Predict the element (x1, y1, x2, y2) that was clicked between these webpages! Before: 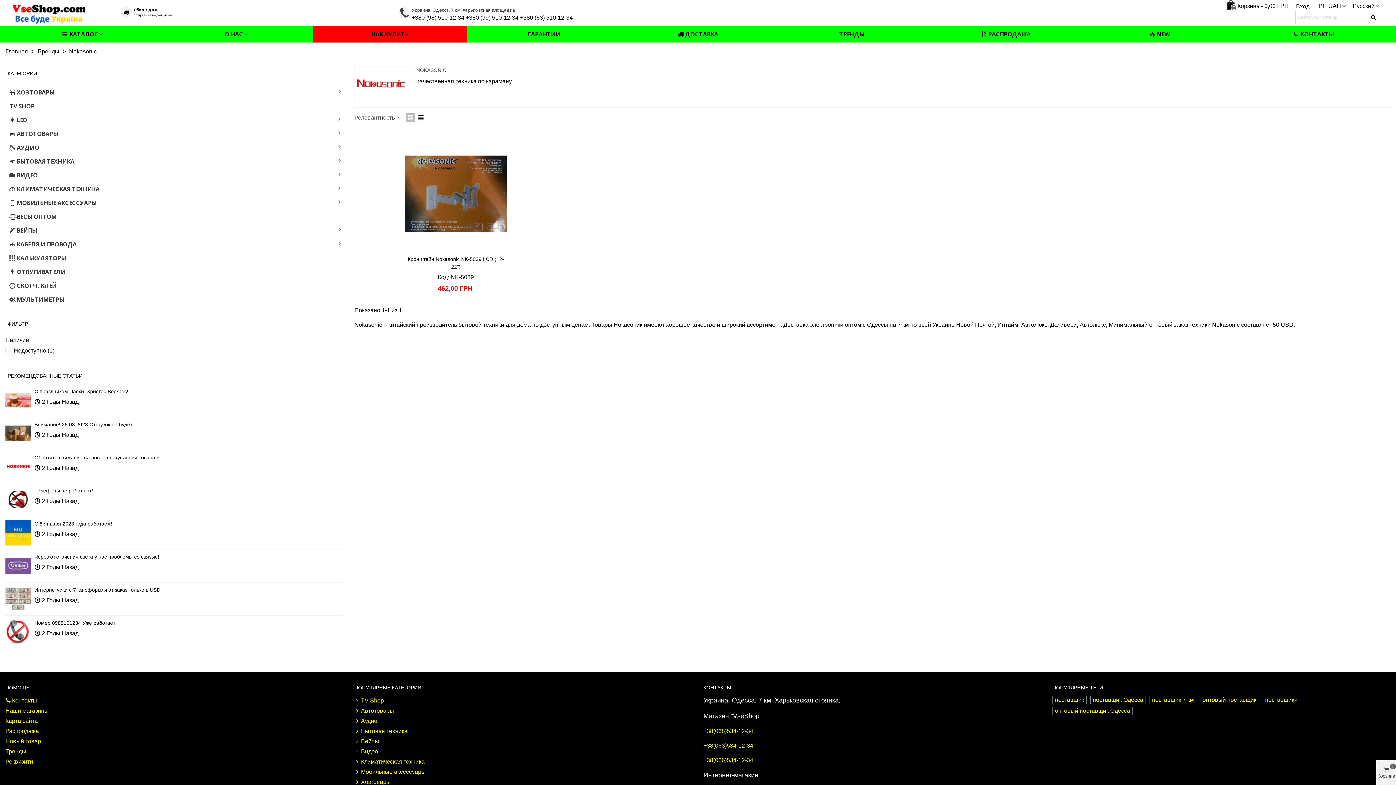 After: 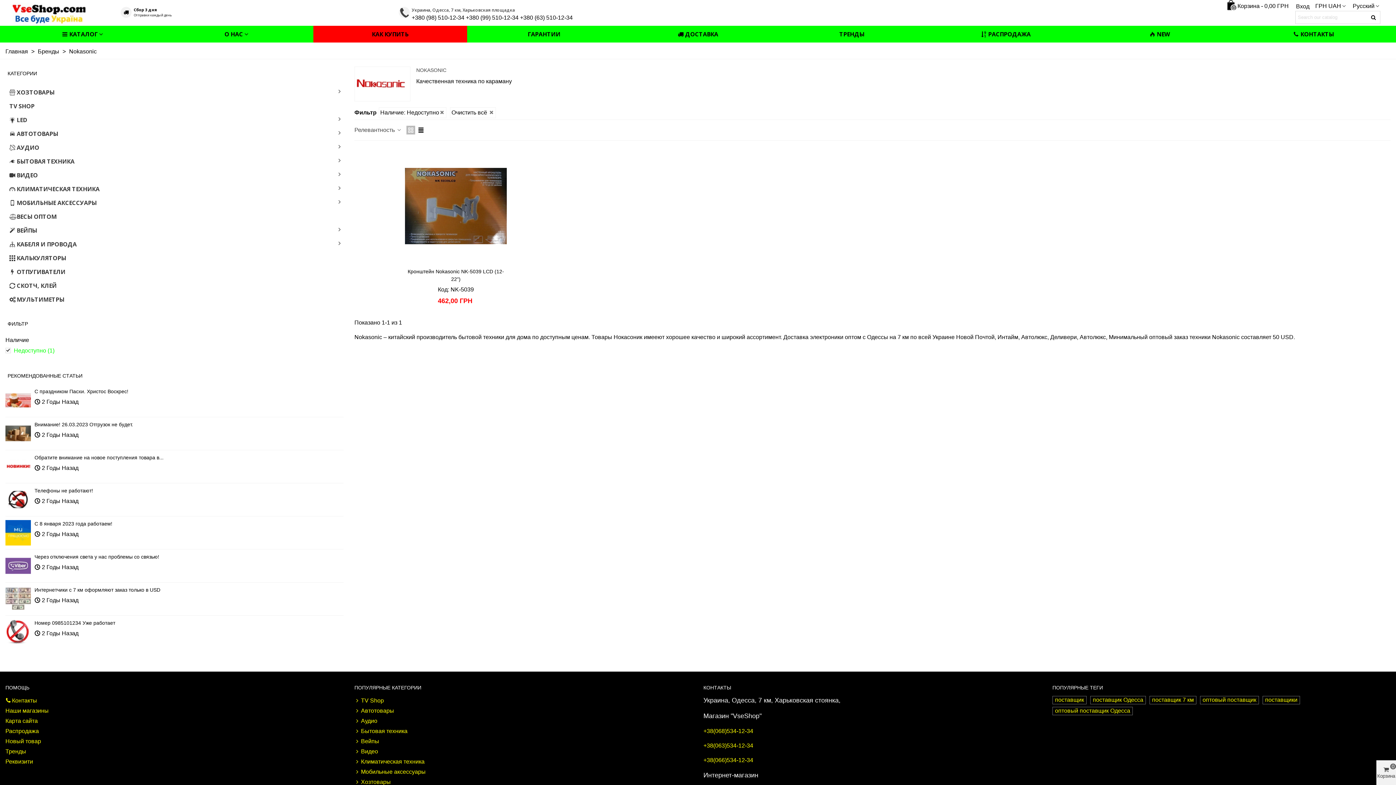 Action: bbox: (13, 346, 54, 355) label: Недоступно (1)